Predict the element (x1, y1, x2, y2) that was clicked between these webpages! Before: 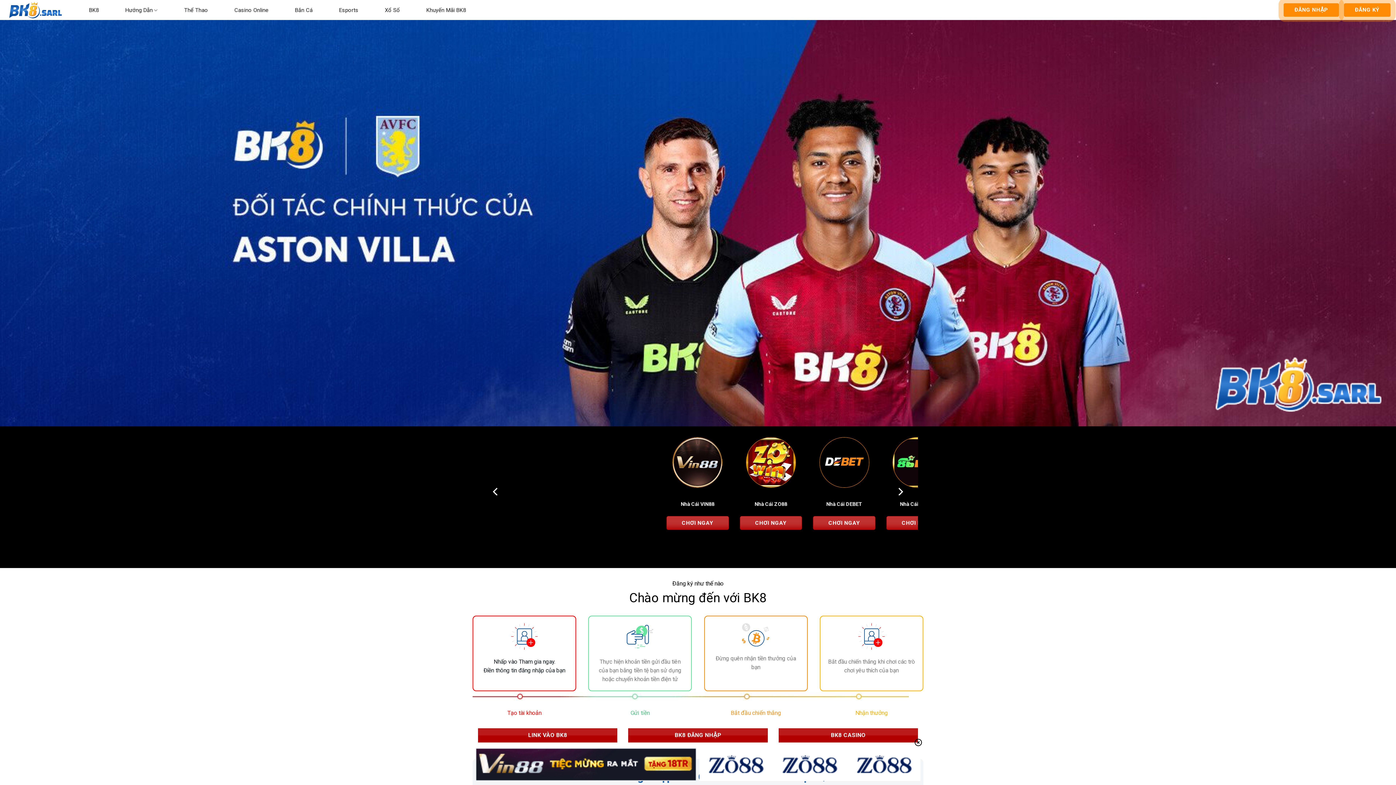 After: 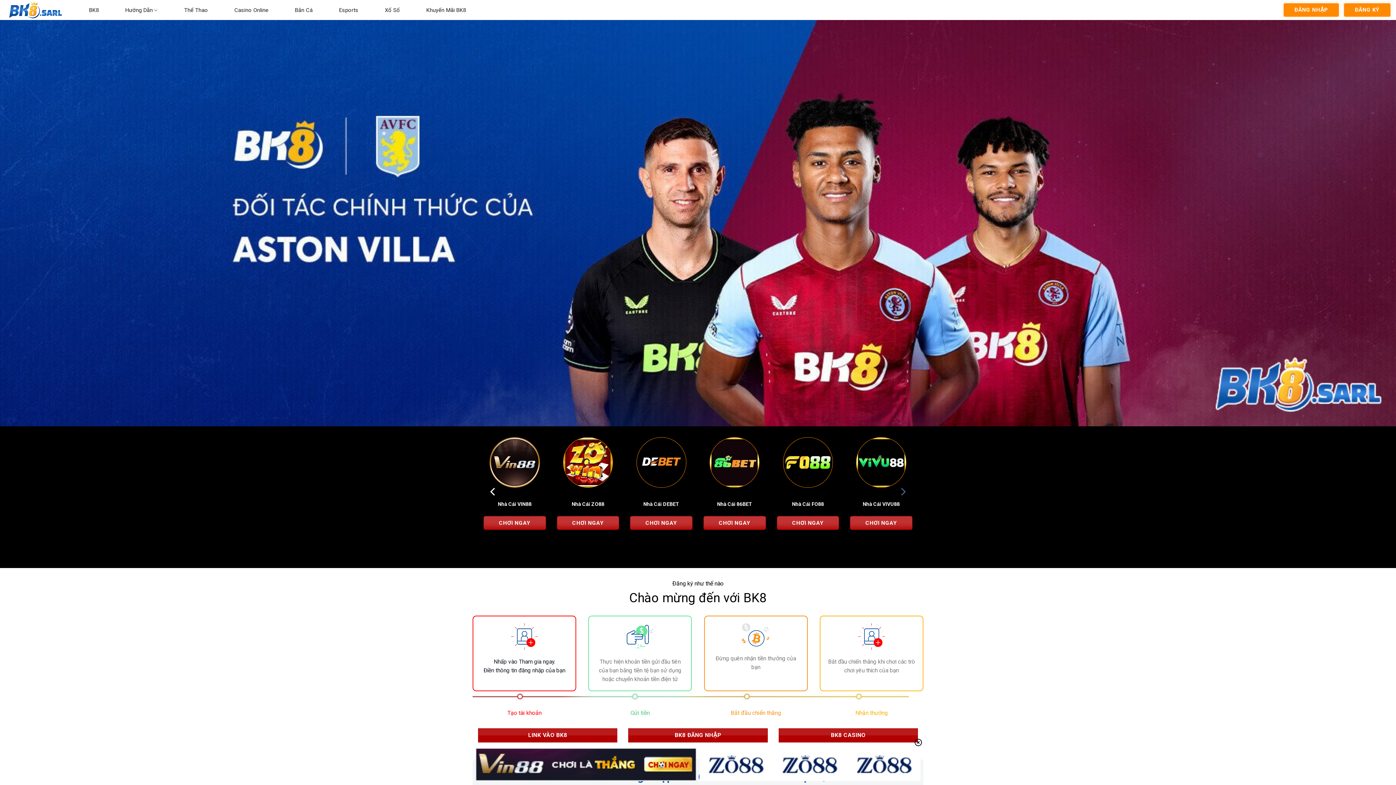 Action: bbox: (893, 480, 906, 502) label: Next